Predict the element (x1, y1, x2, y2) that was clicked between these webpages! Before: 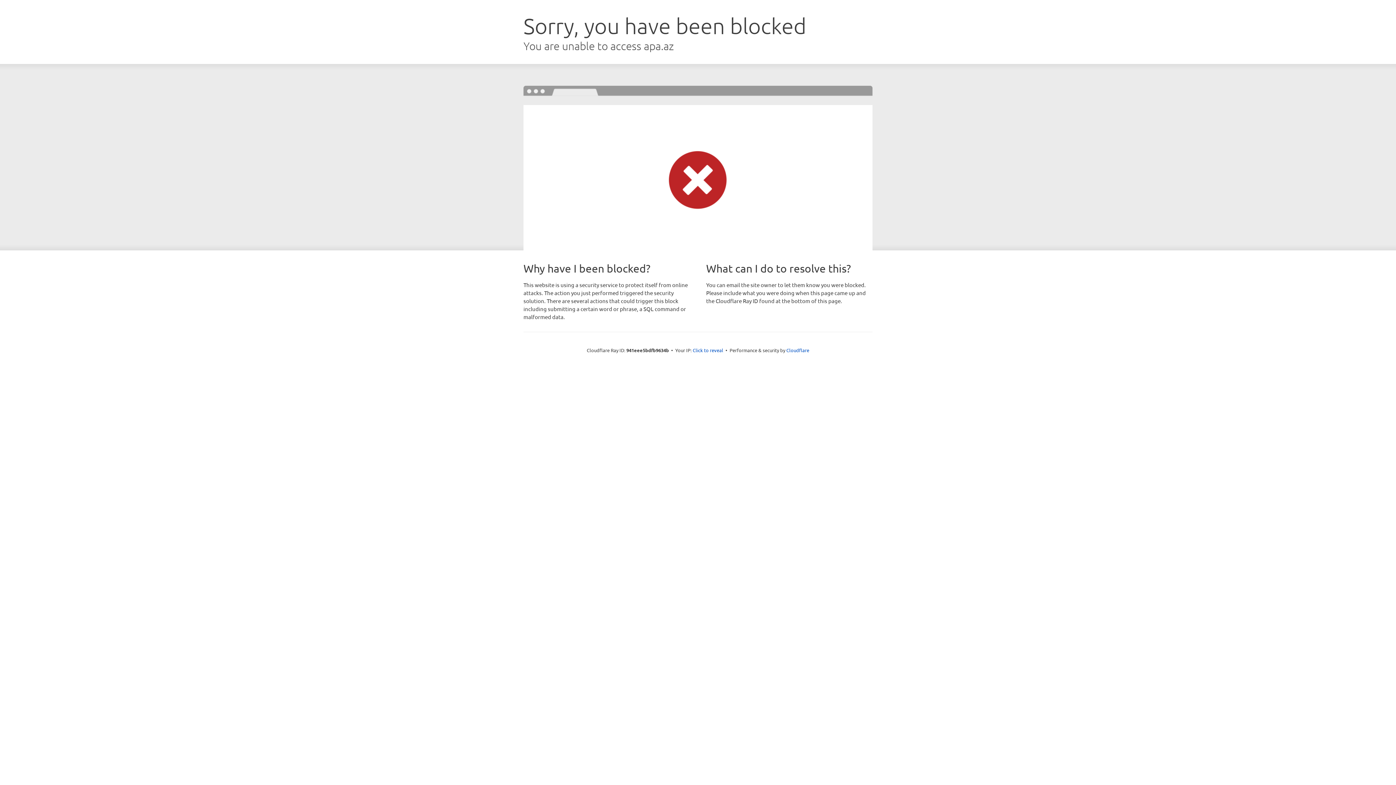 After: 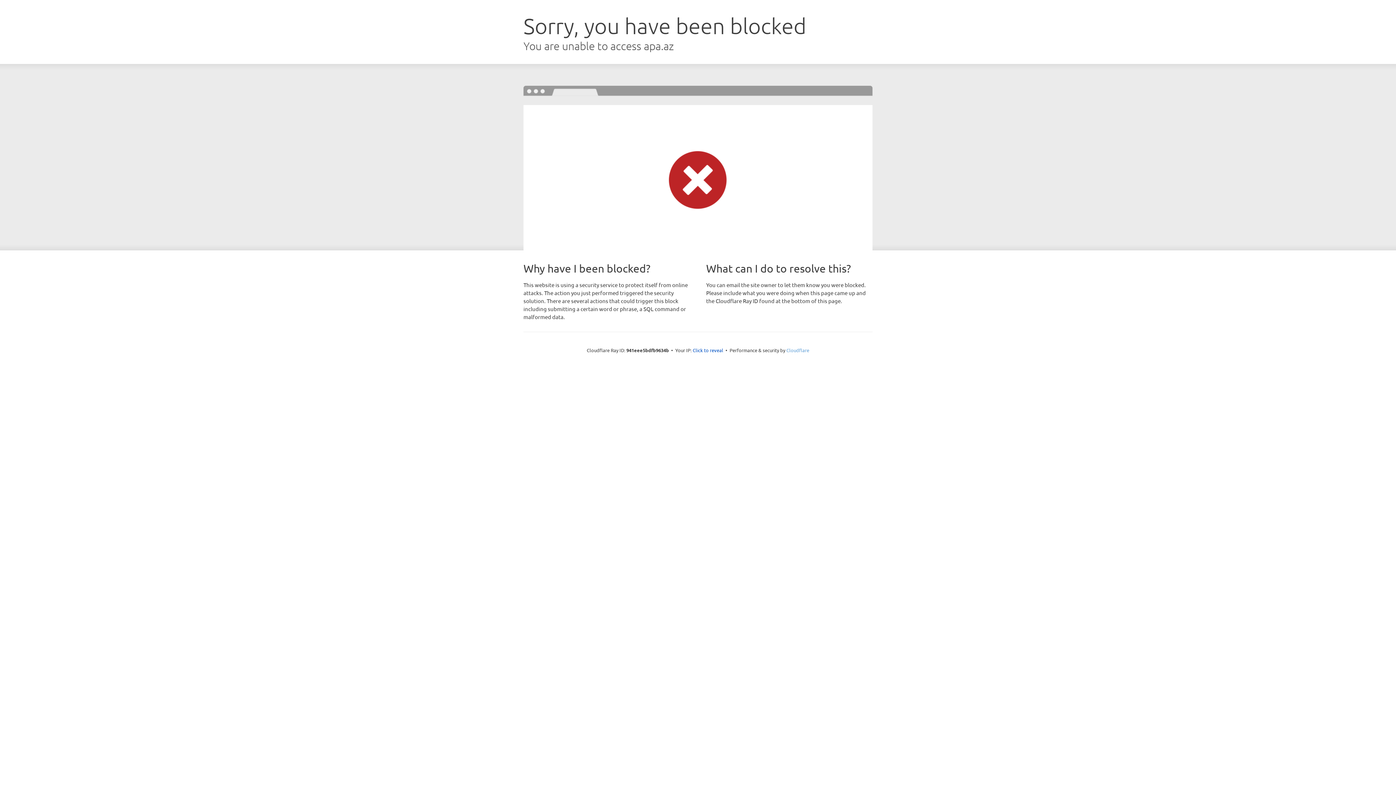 Action: label: Cloudflare bbox: (786, 347, 809, 353)